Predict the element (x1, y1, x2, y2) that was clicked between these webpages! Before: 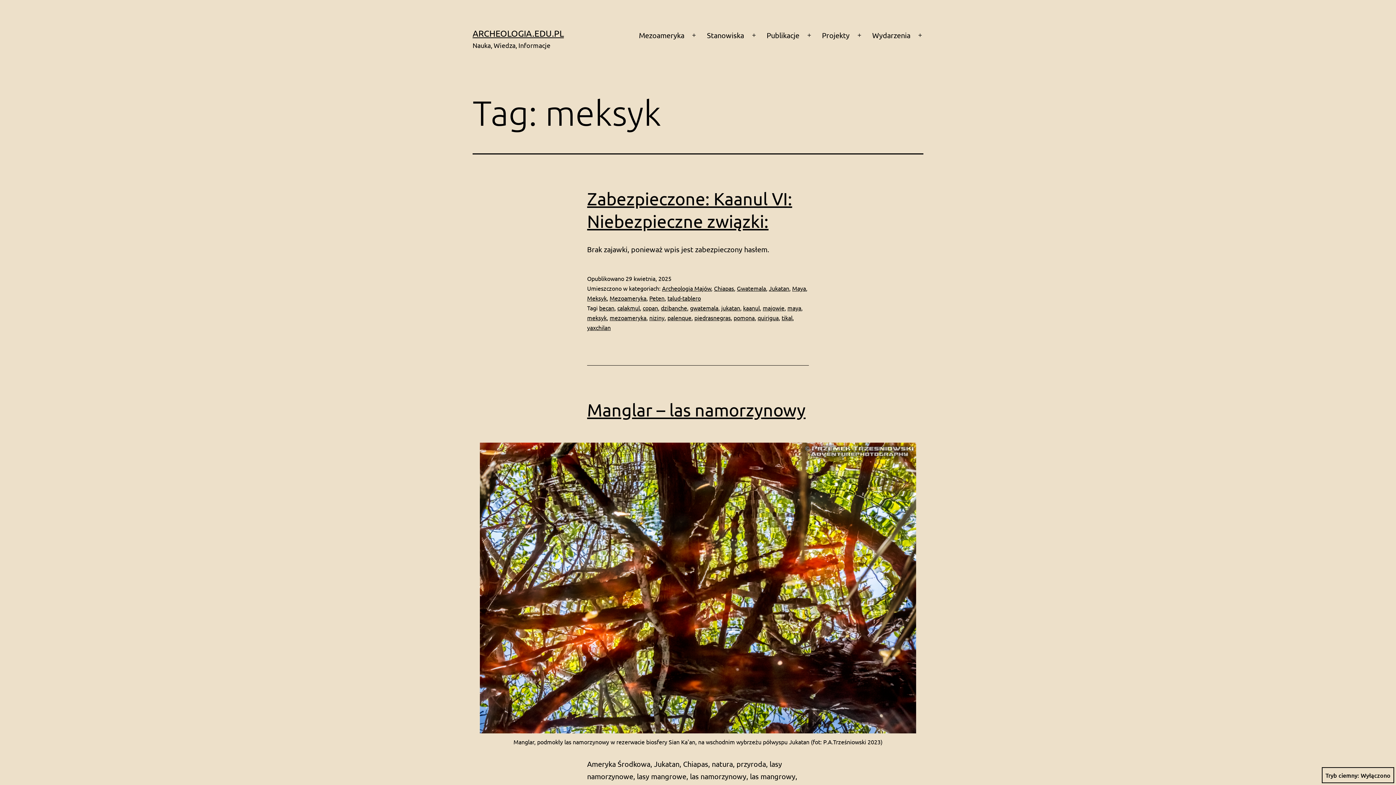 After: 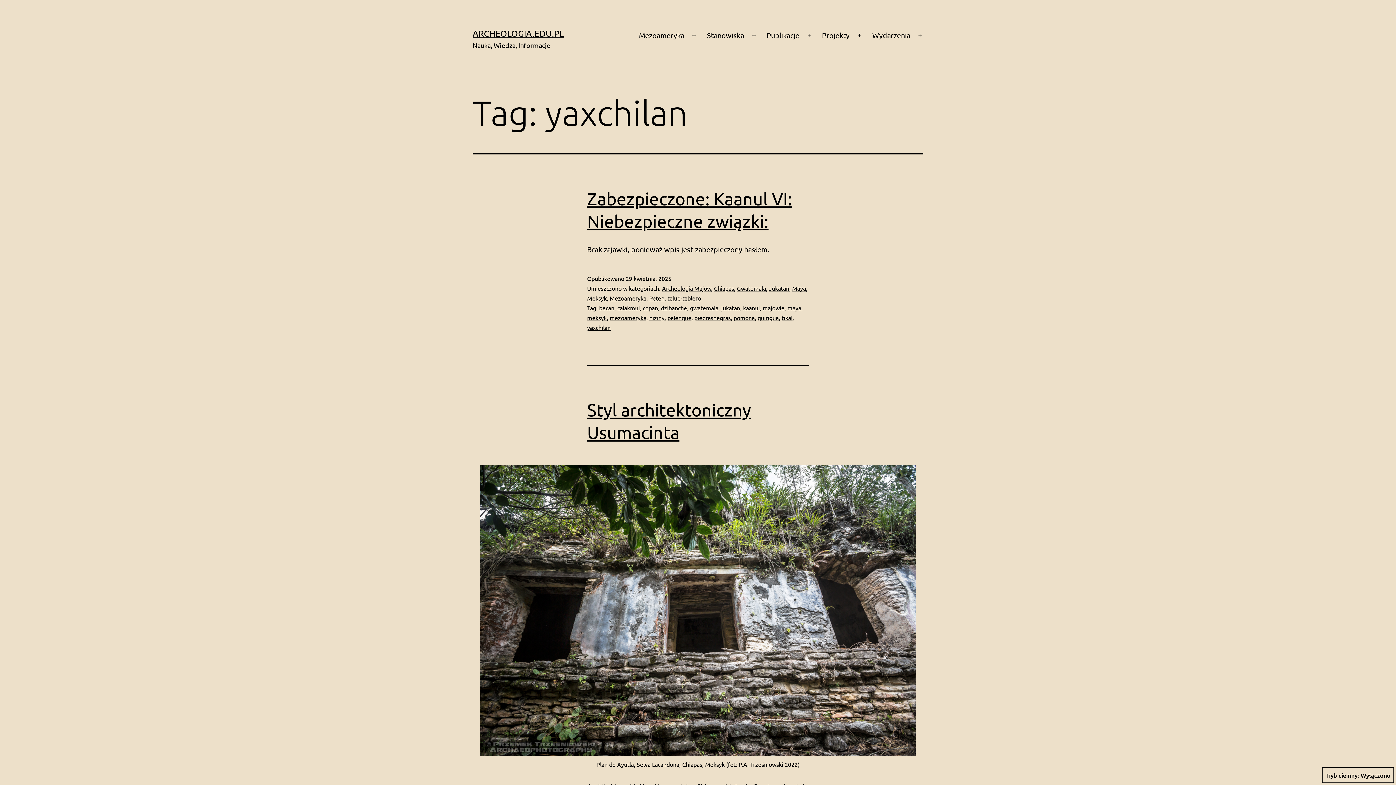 Action: label: yaxchilan bbox: (587, 324, 610, 331)